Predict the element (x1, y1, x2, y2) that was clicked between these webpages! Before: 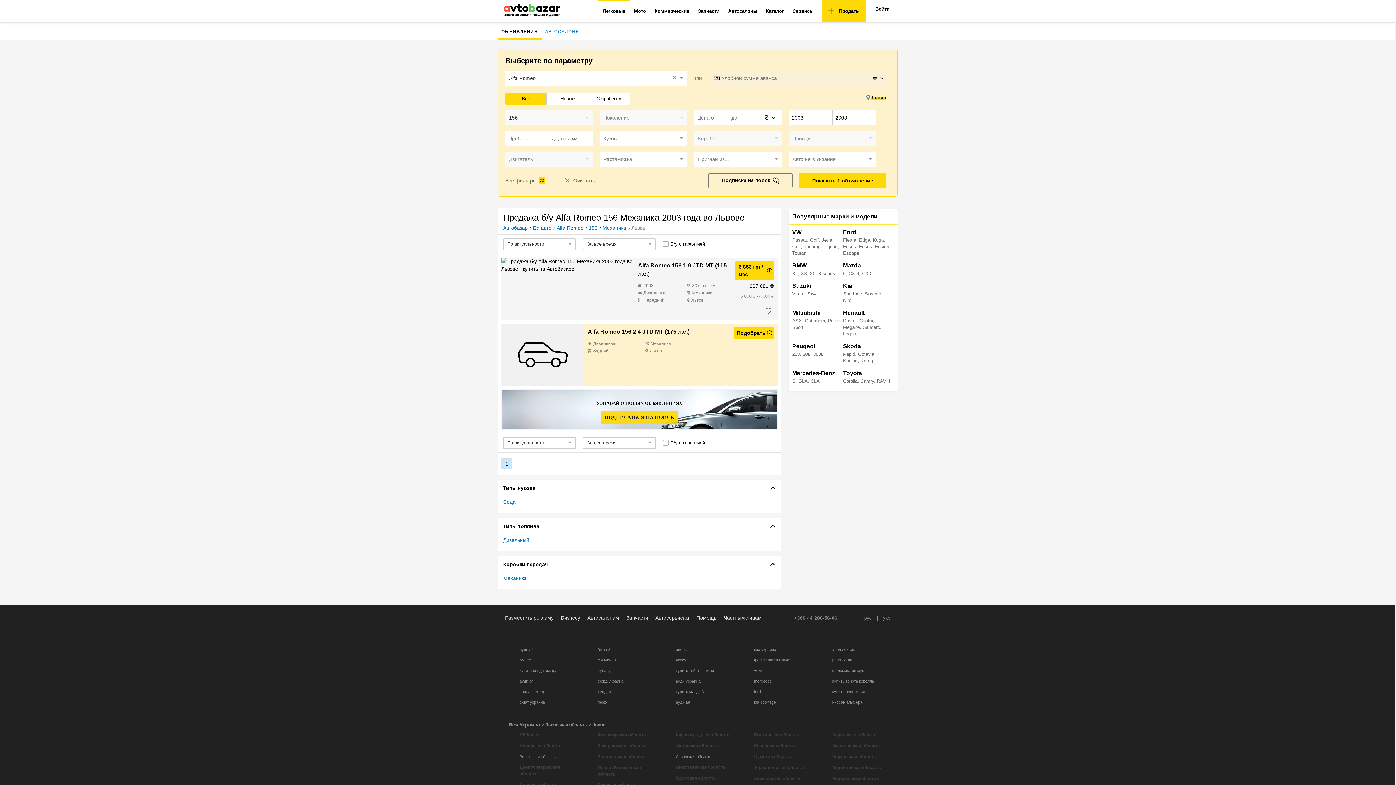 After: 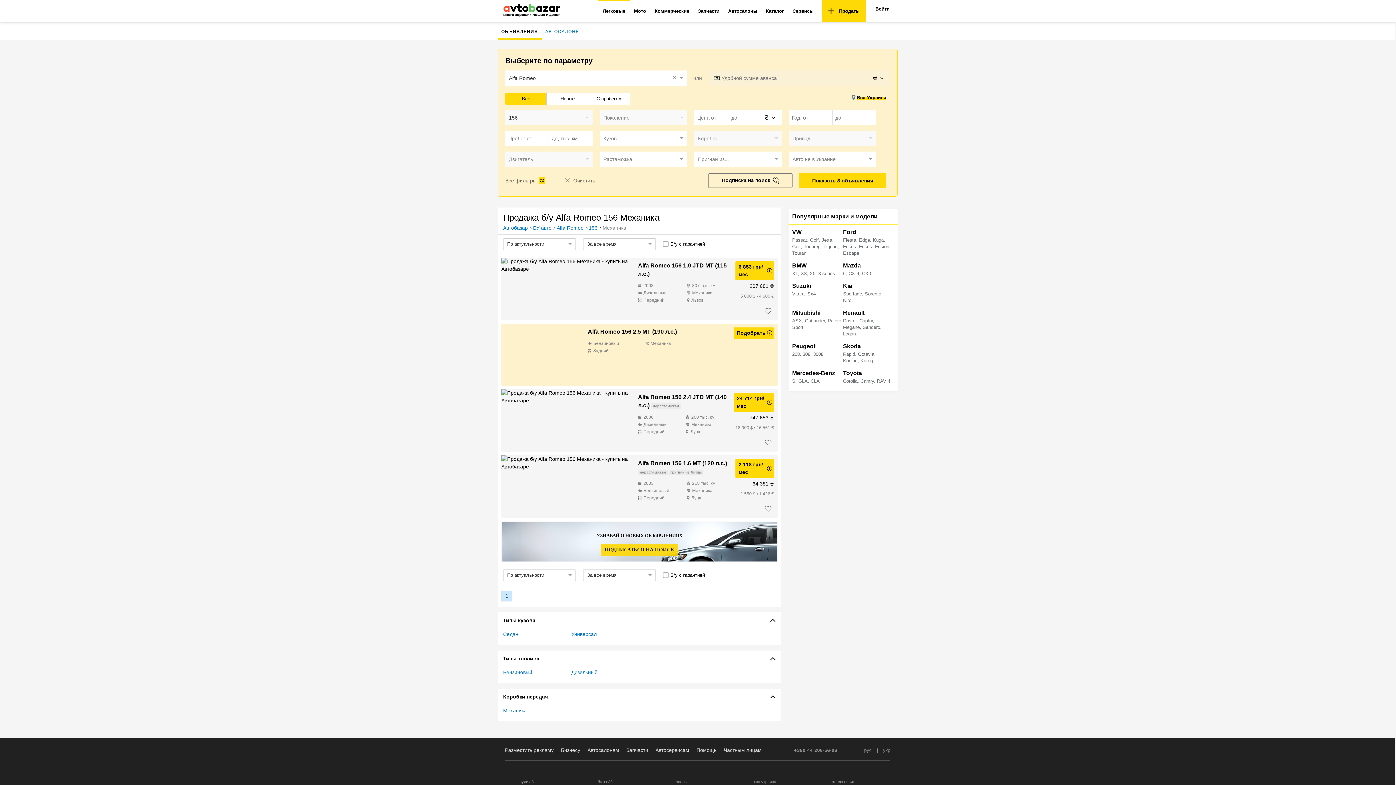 Action: label: Механика bbox: (599, 225, 626, 230)